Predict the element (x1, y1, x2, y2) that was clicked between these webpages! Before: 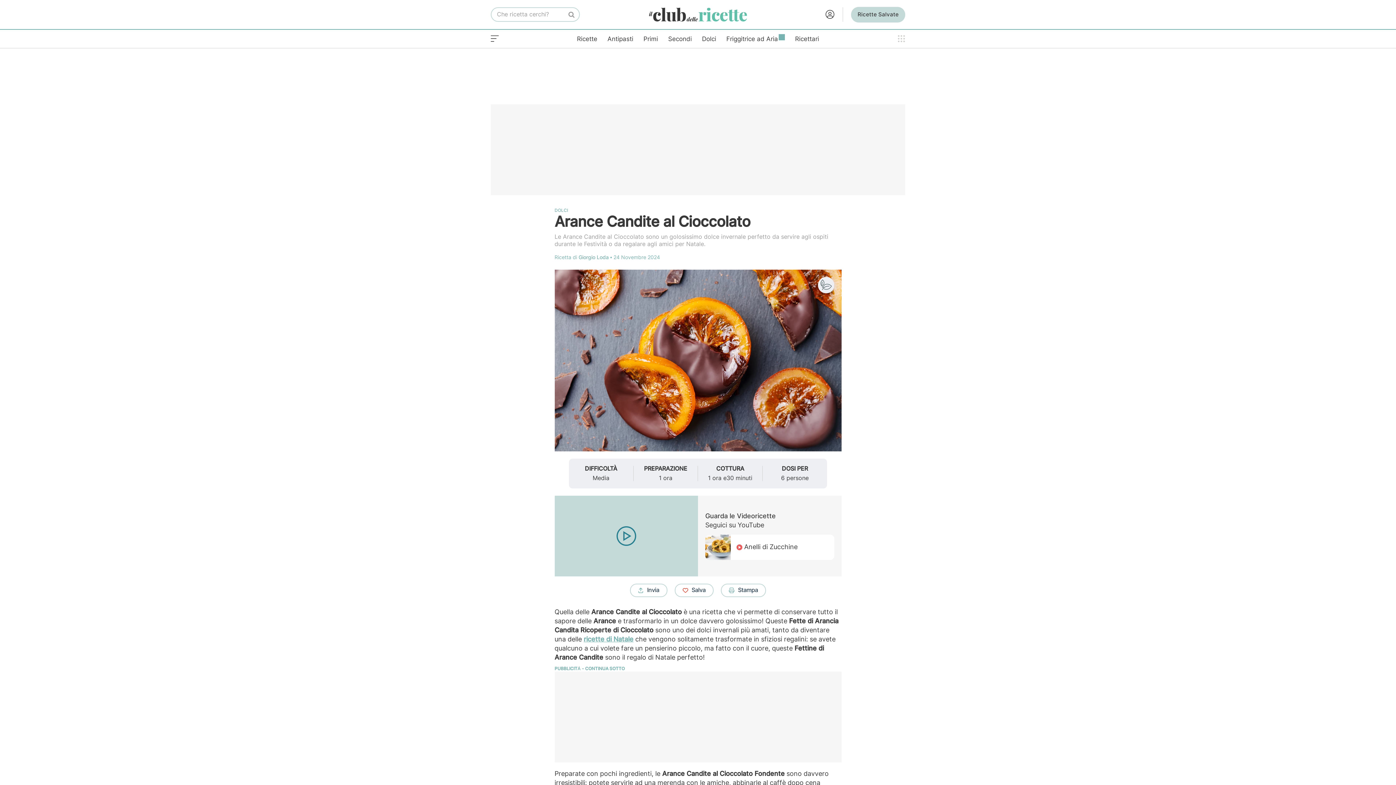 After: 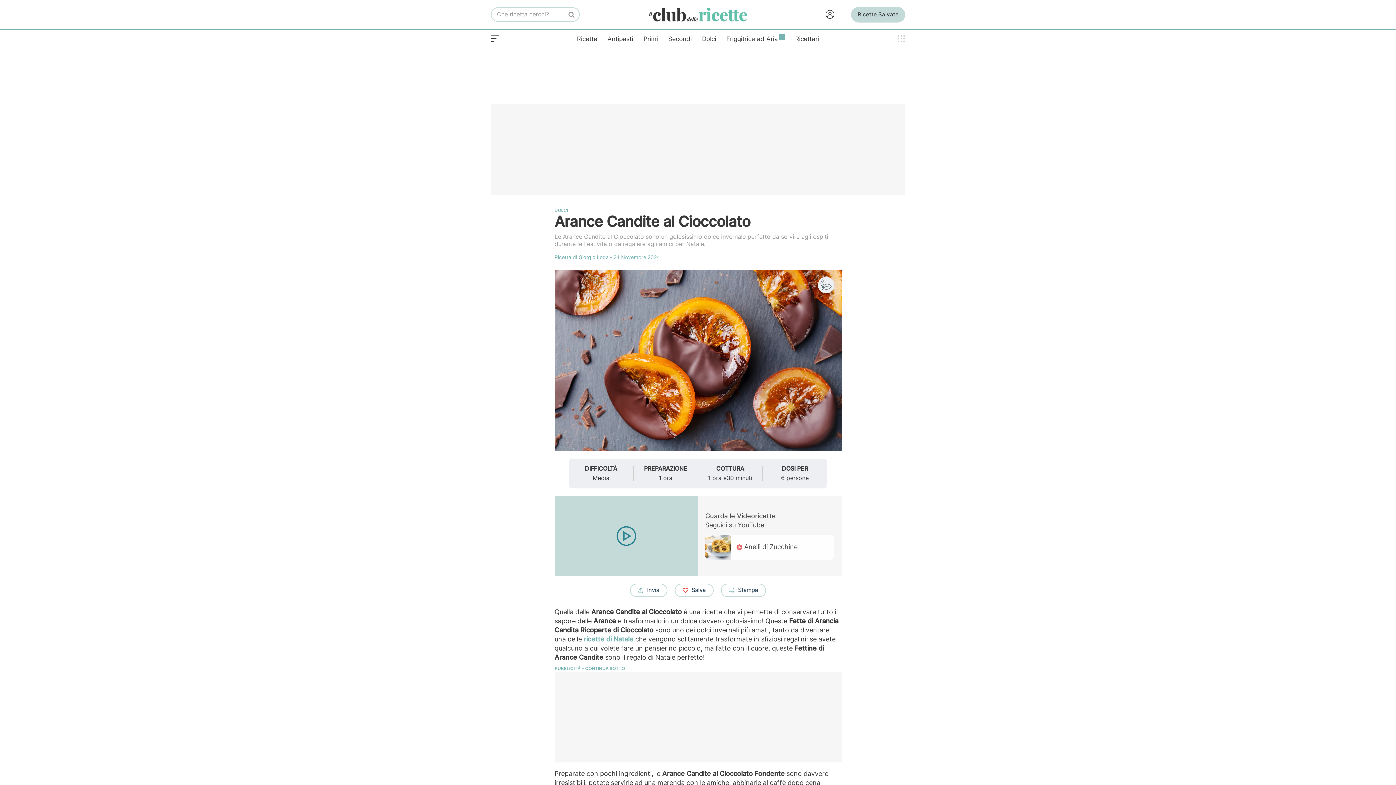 Action: label: Guarda le Videoricette
Seguici su YouTube
Anelli di Zucchine bbox: (698, 496, 841, 576)